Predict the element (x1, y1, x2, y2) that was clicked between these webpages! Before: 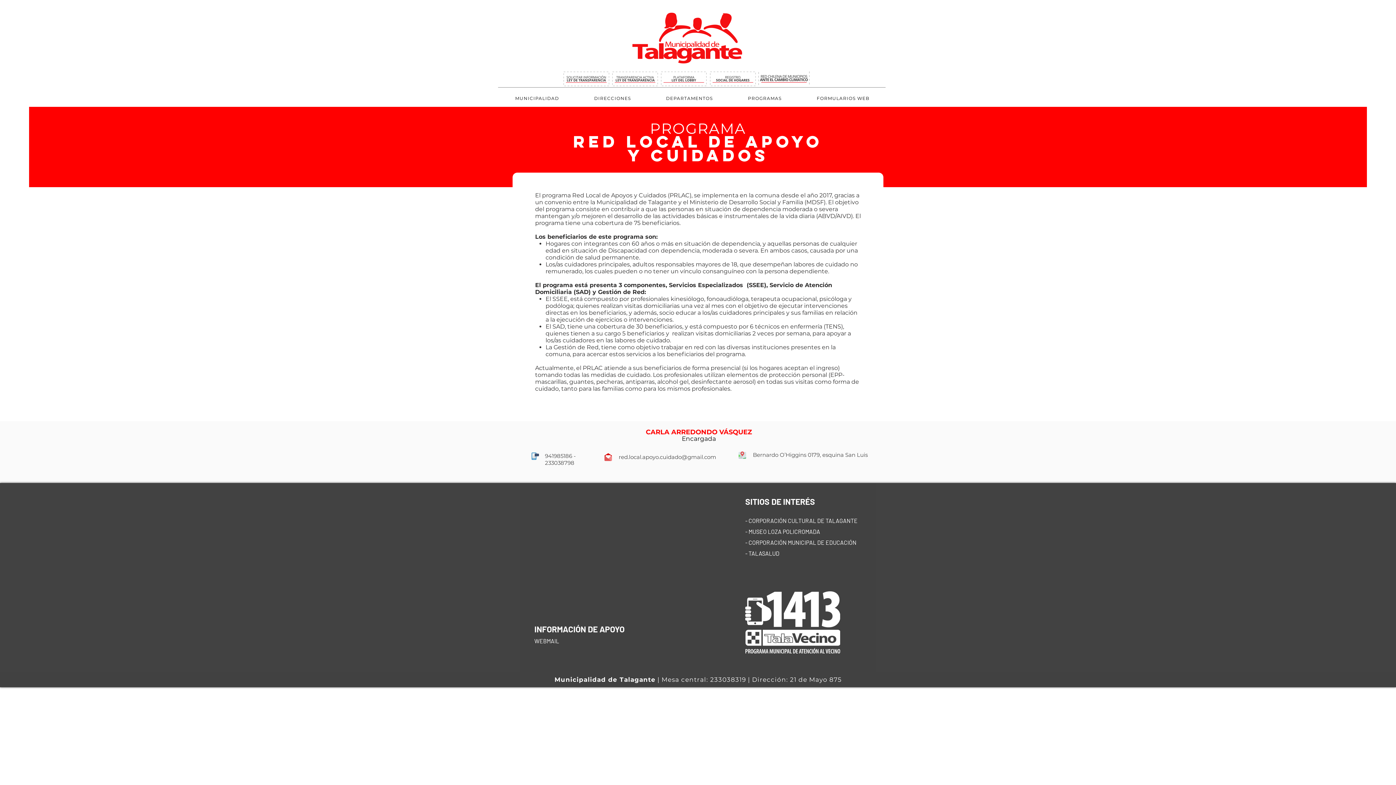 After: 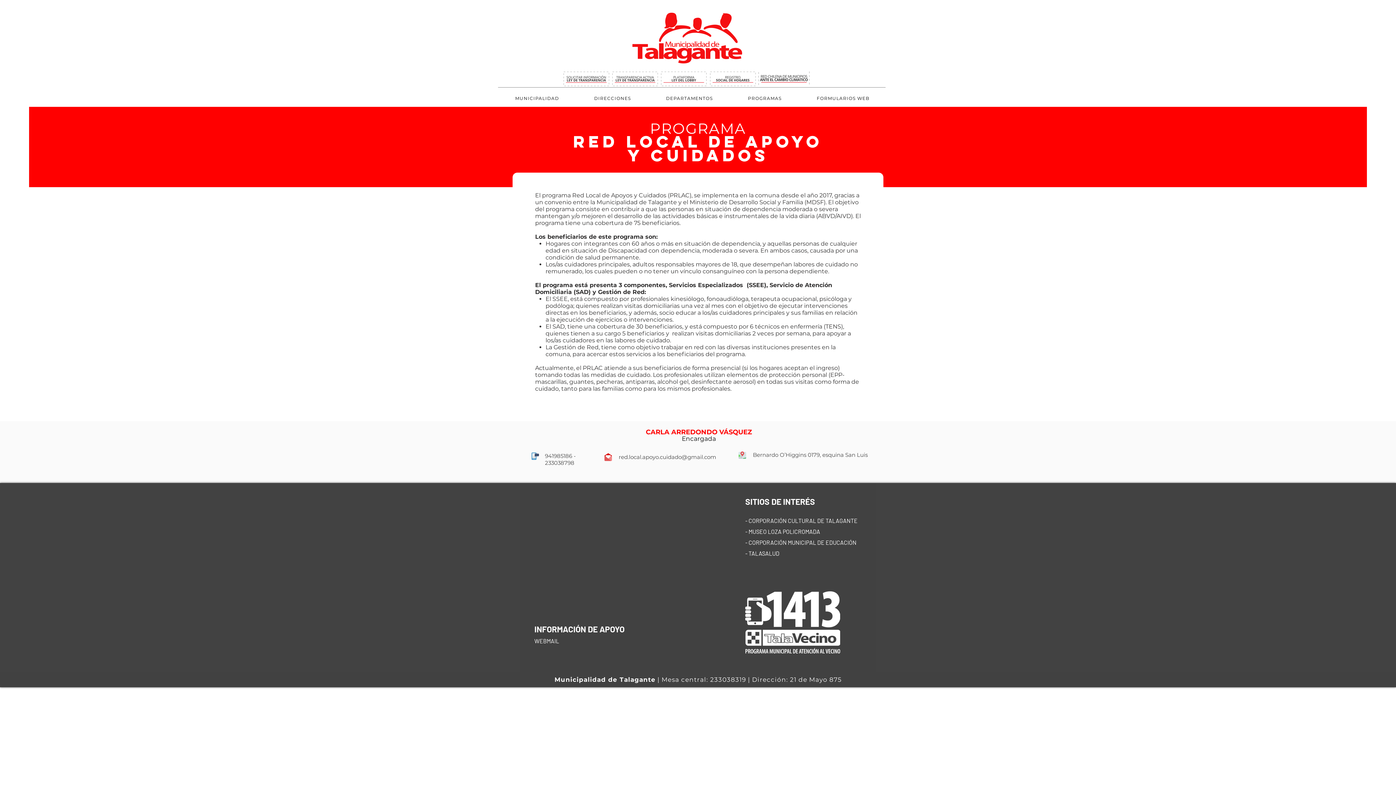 Action: label: red.local.apoyo.cuidado@gmail.com bbox: (618, 453, 716, 460)